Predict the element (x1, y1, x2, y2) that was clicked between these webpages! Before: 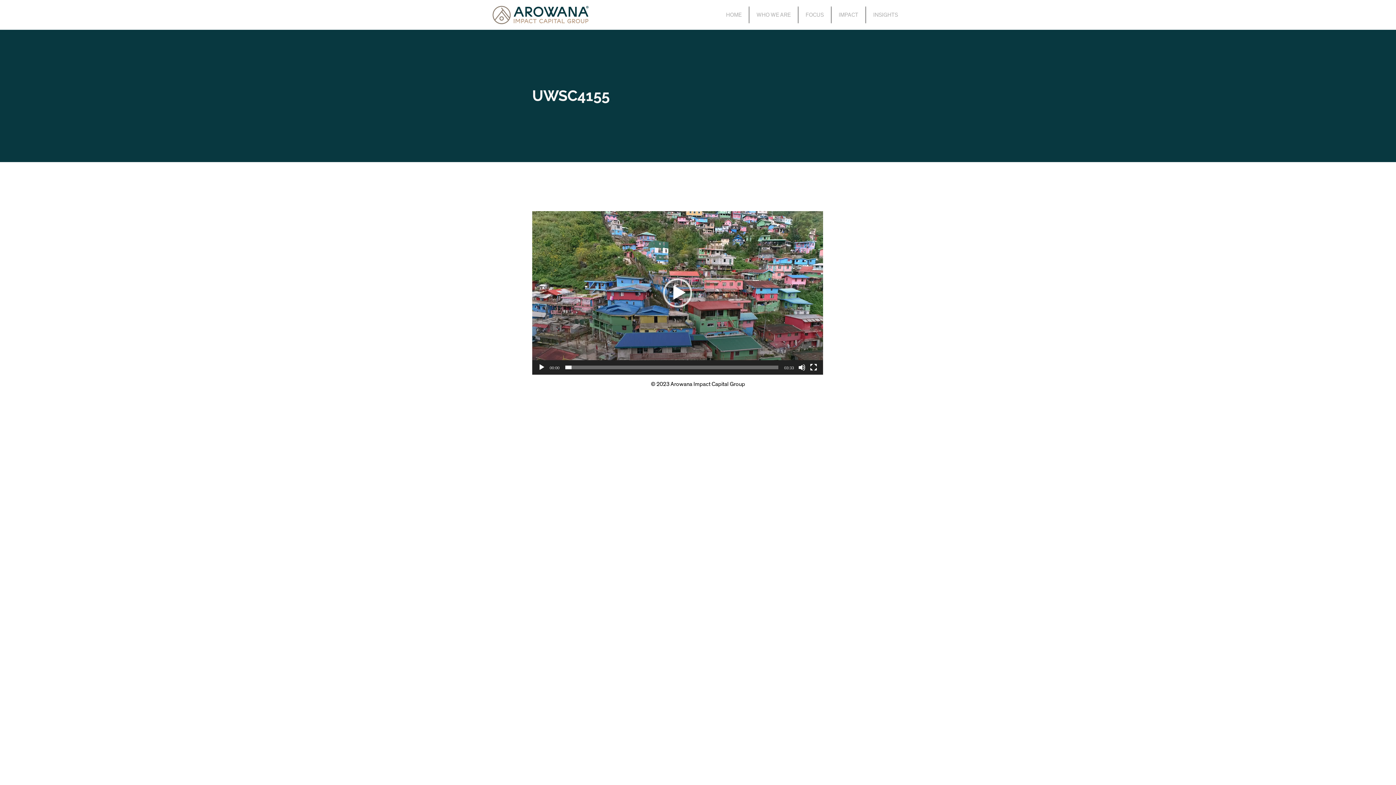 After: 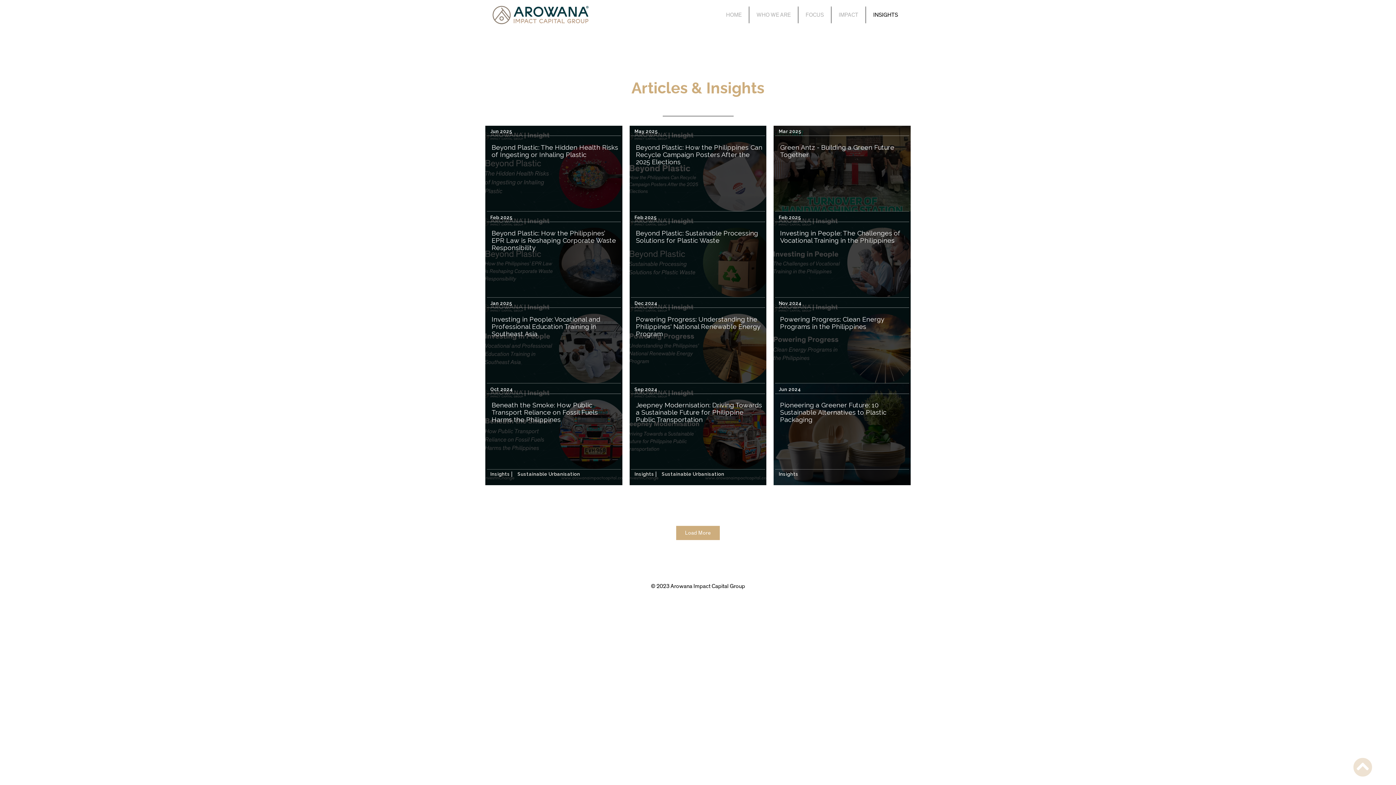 Action: label: INSIGHTS bbox: (866, 6, 905, 23)